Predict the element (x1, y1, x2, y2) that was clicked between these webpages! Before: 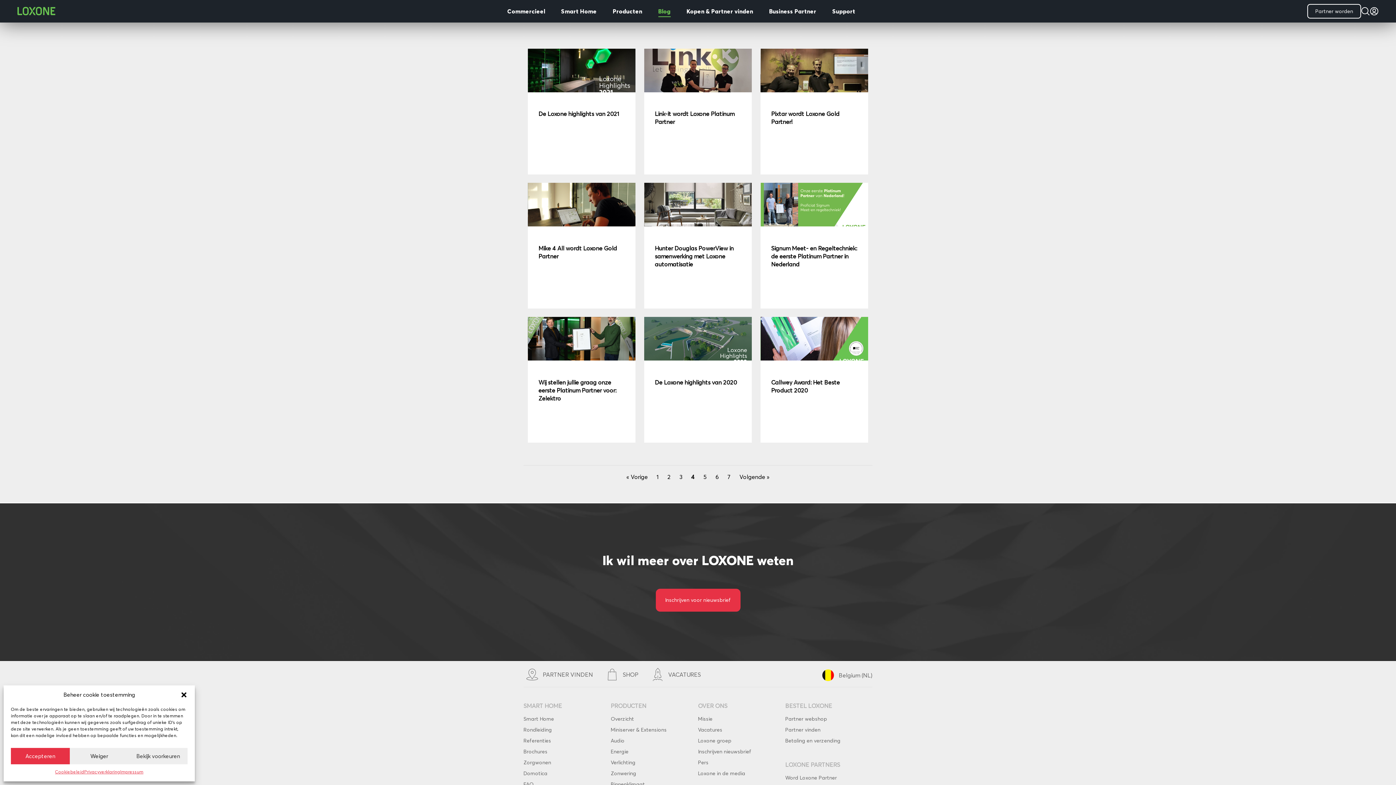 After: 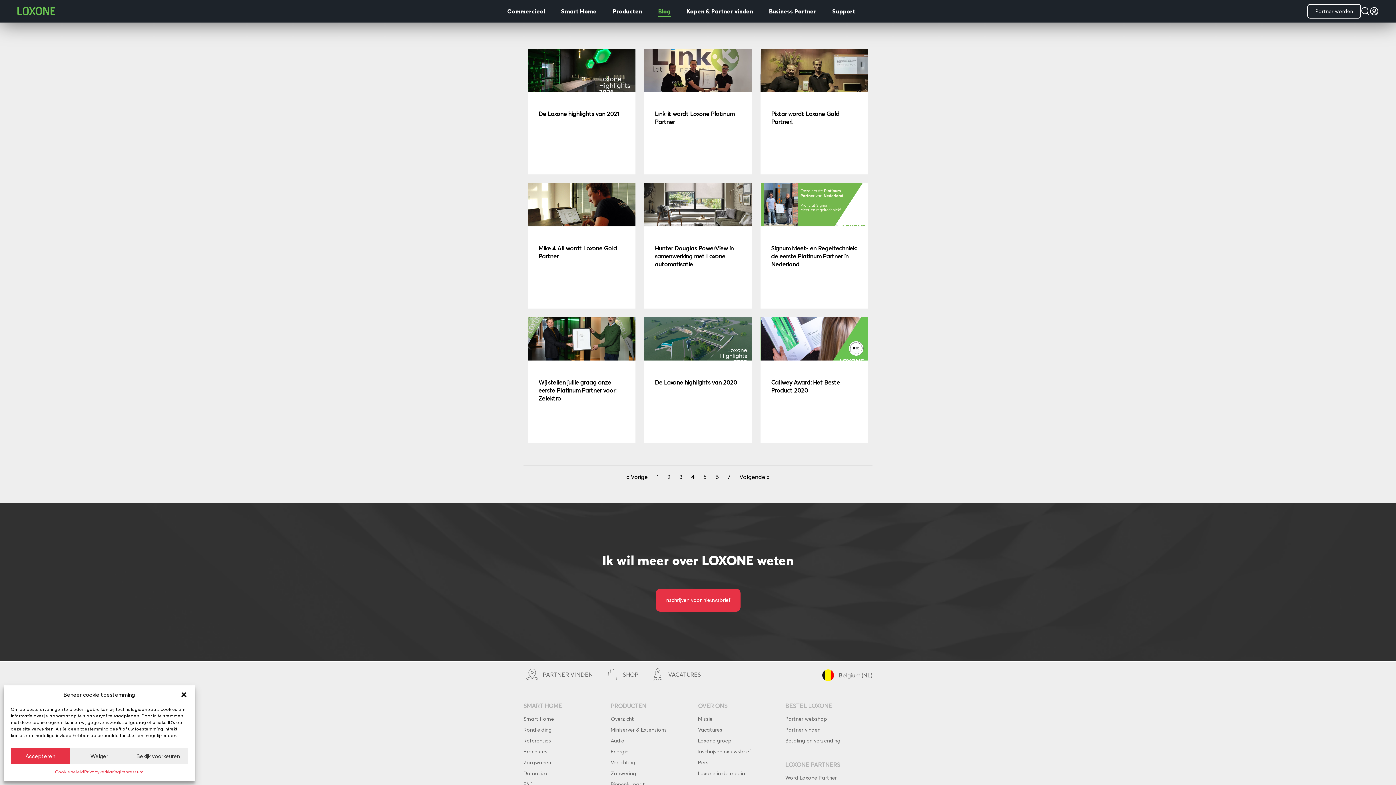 Action: bbox: (1370, 6, 1378, 15)